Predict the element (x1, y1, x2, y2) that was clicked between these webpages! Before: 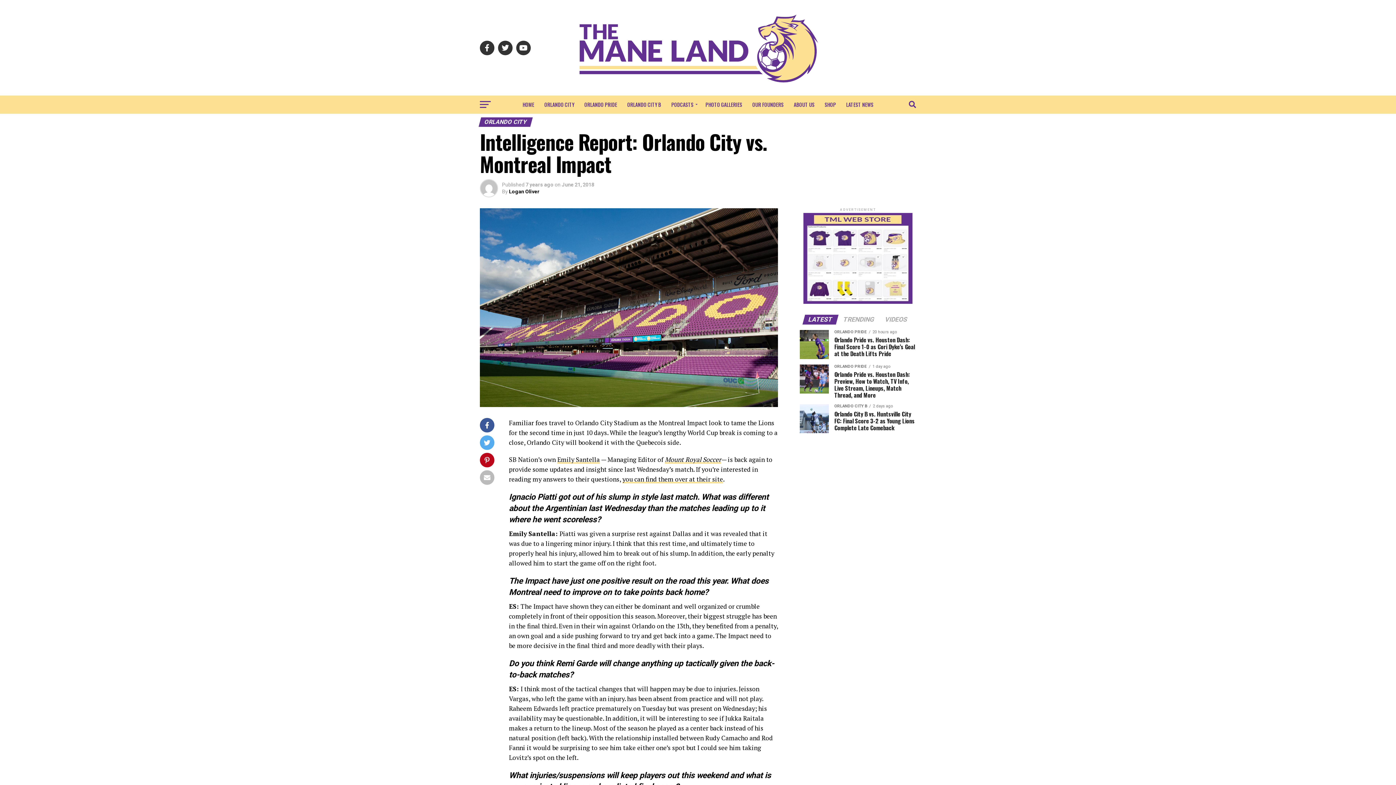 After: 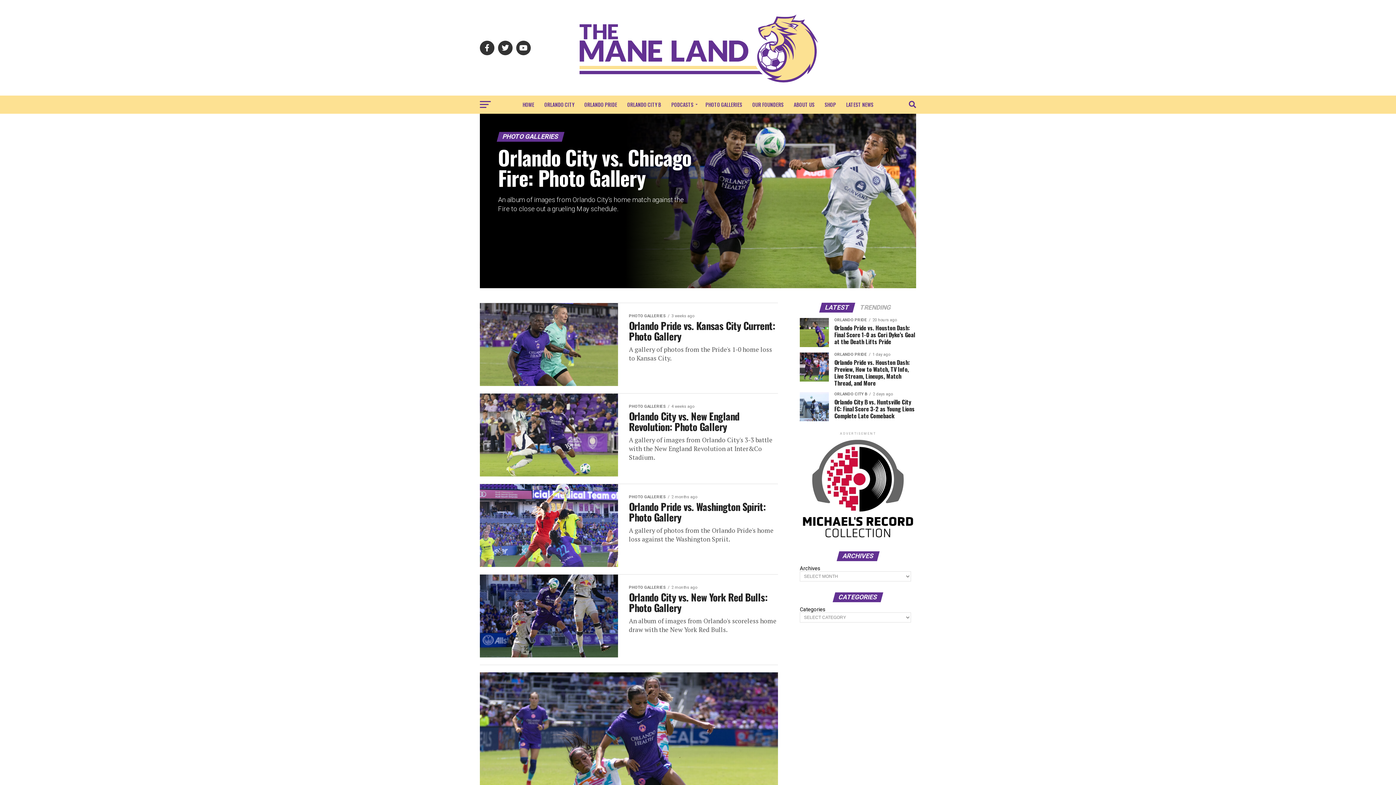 Action: label: PHOTO GALLERIES bbox: (701, 95, 746, 113)